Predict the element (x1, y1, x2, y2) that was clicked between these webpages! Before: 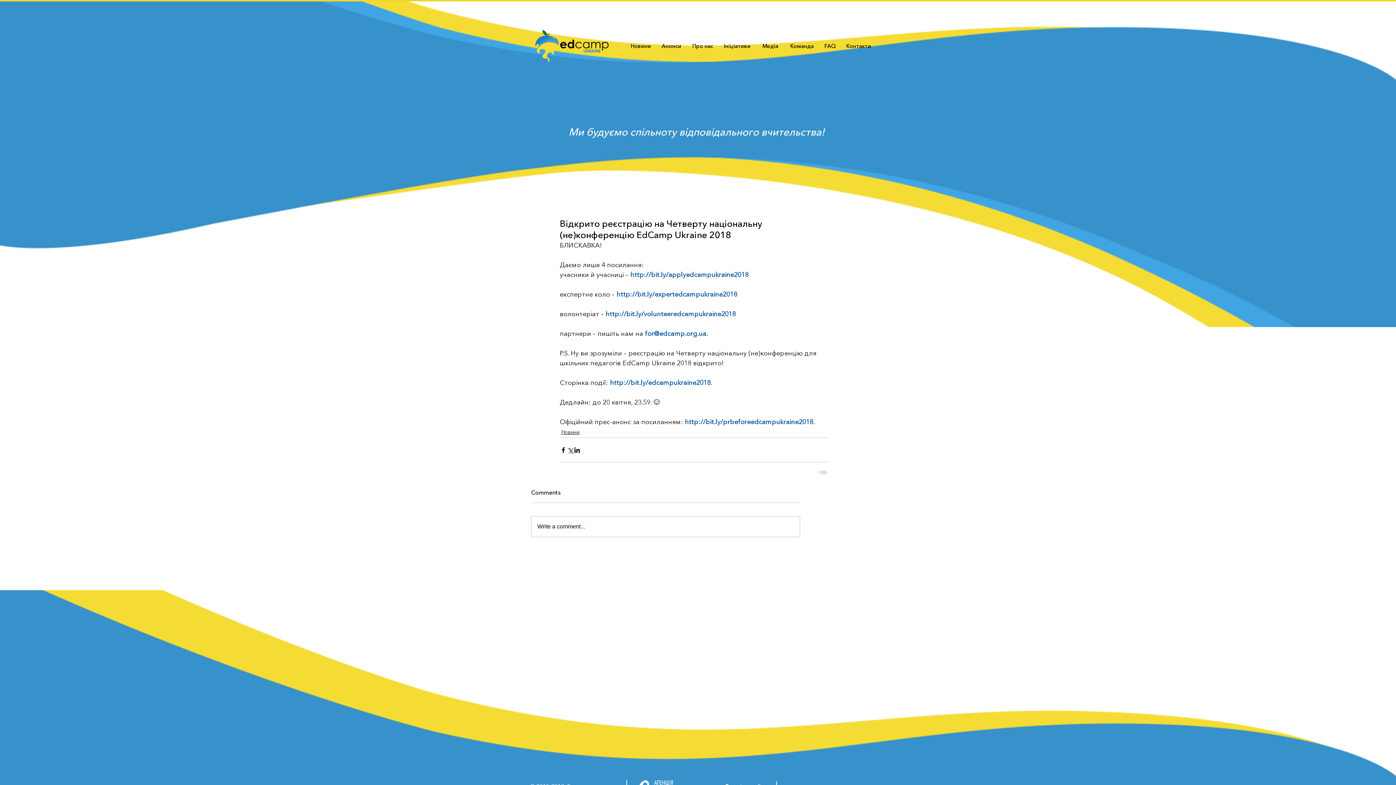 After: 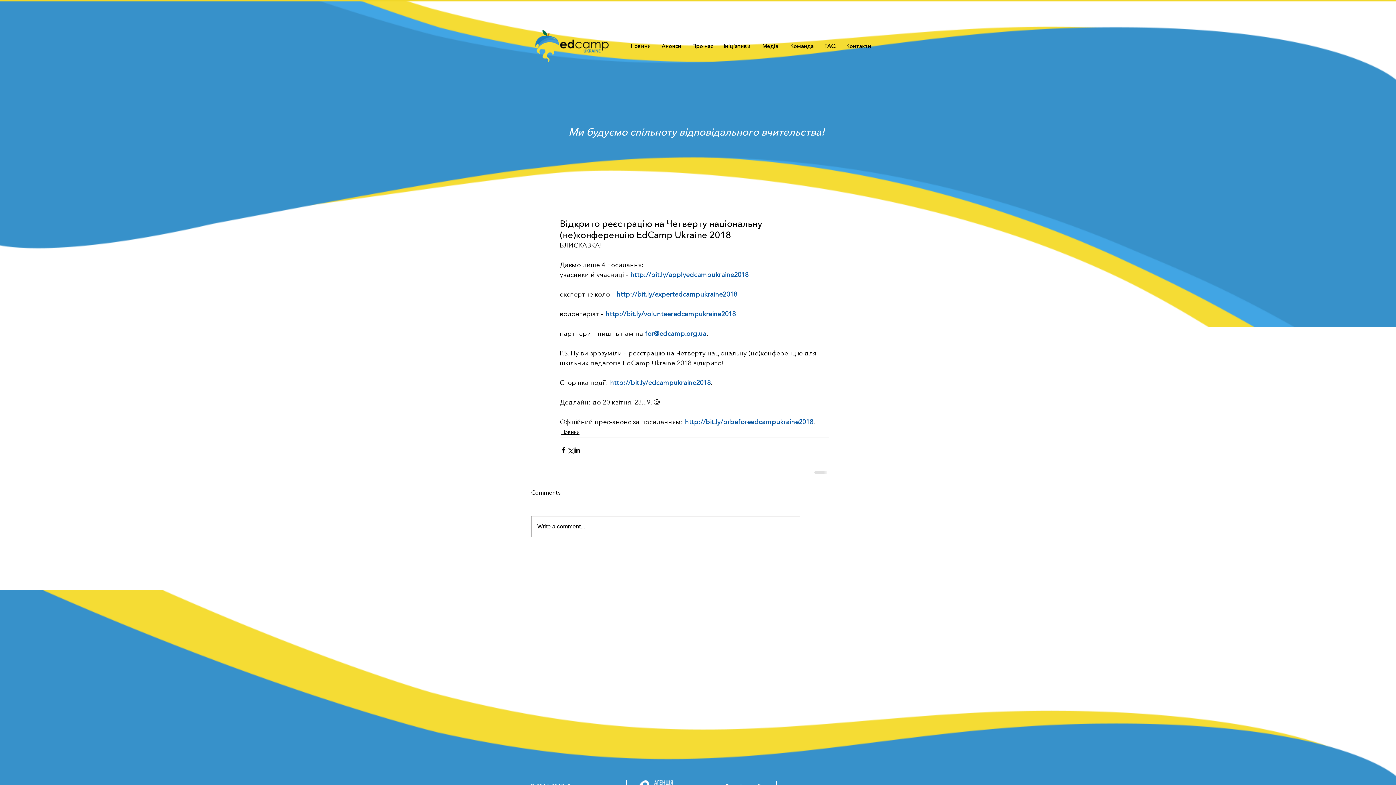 Action: label: Write a comment... bbox: (531, 516, 800, 537)